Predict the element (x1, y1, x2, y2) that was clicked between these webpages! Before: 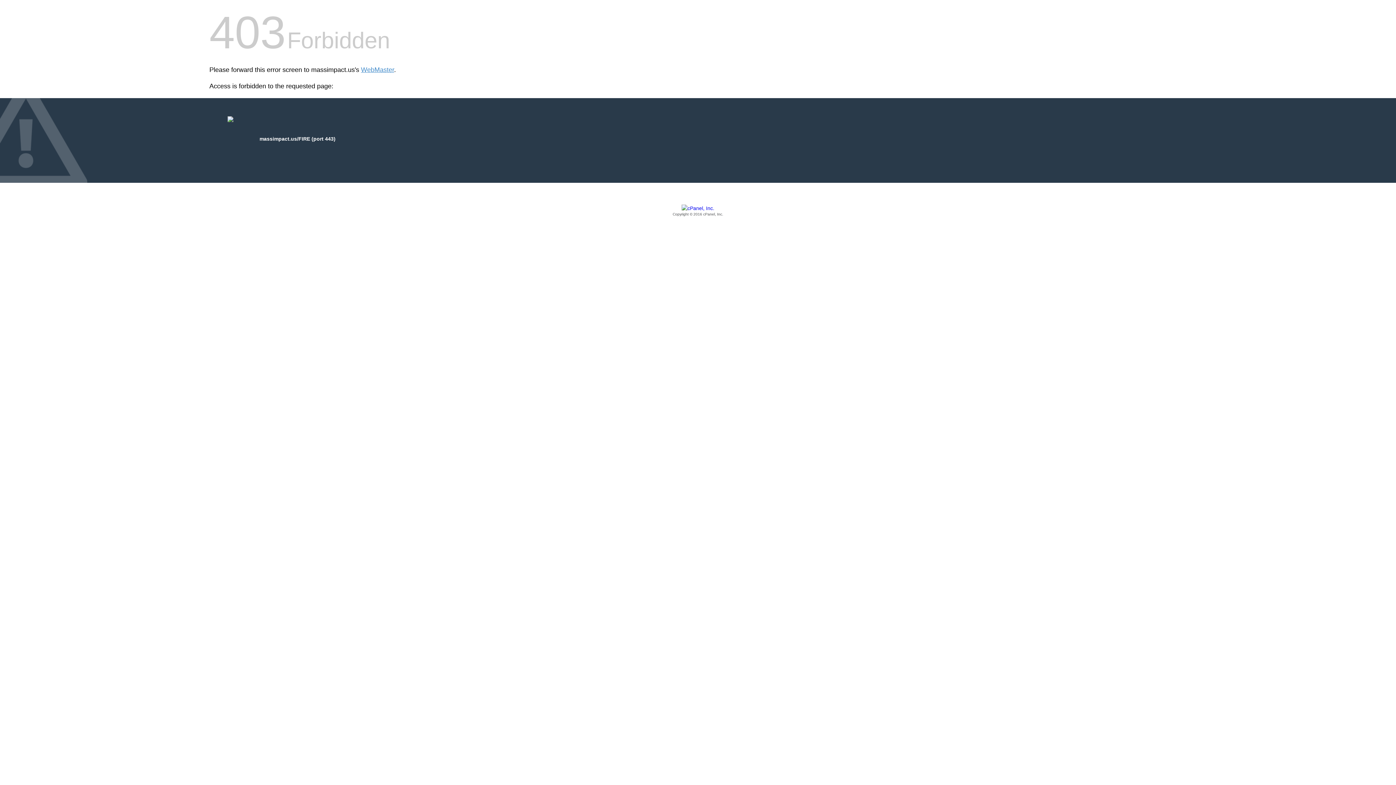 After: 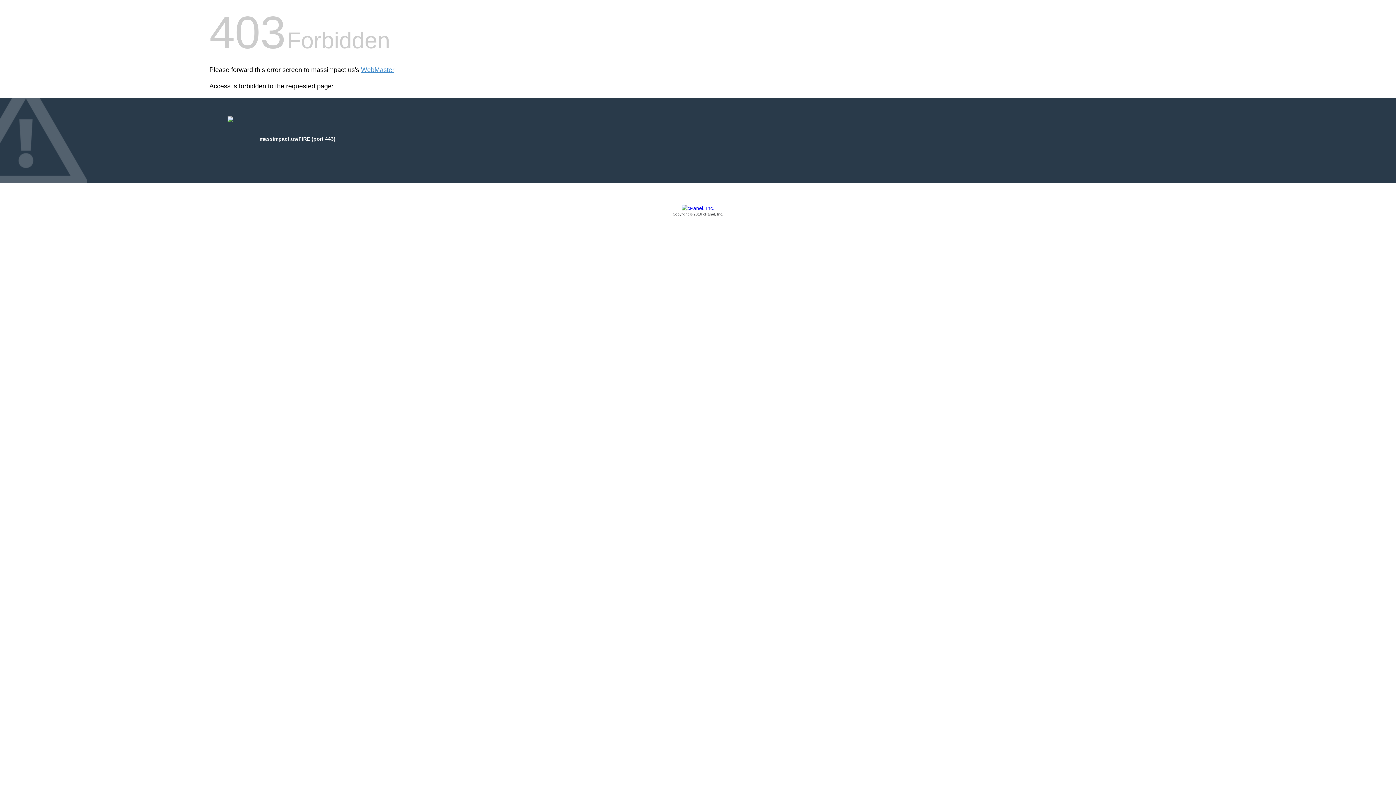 Action: label: Copyright © 2016 cPanel, Inc. bbox: (209, 205, 1186, 217)